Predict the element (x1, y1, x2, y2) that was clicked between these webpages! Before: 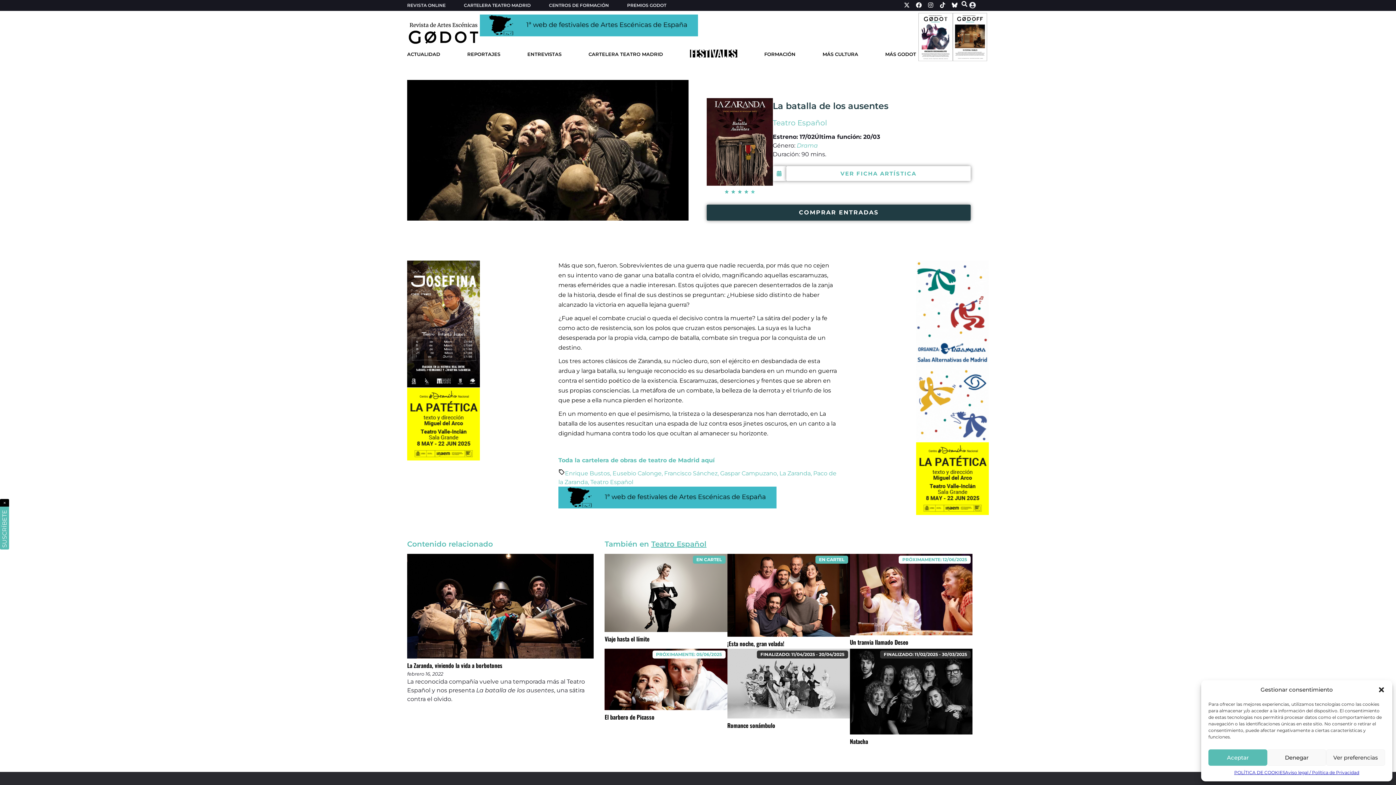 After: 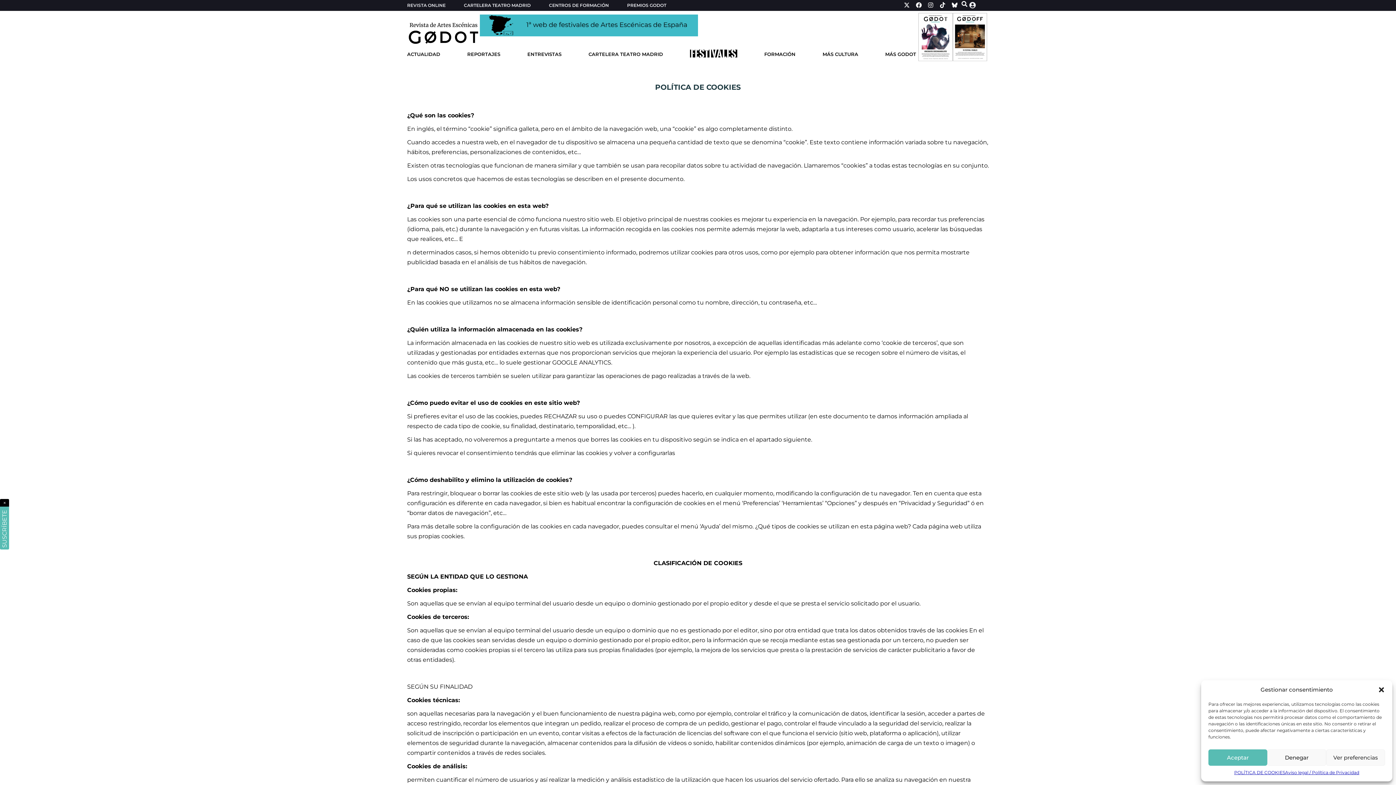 Action: label: POLÍTICA DE COOKIES bbox: (1234, 769, 1285, 776)